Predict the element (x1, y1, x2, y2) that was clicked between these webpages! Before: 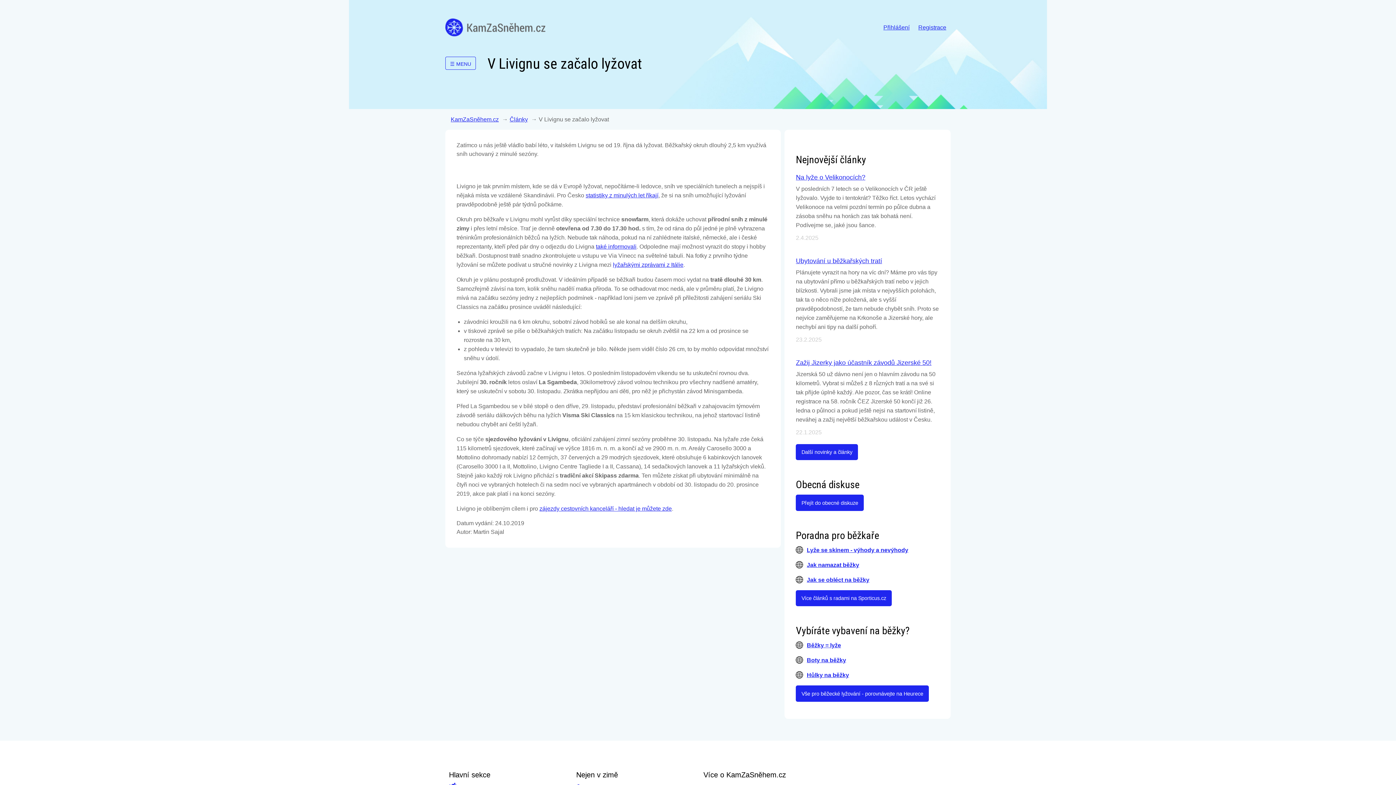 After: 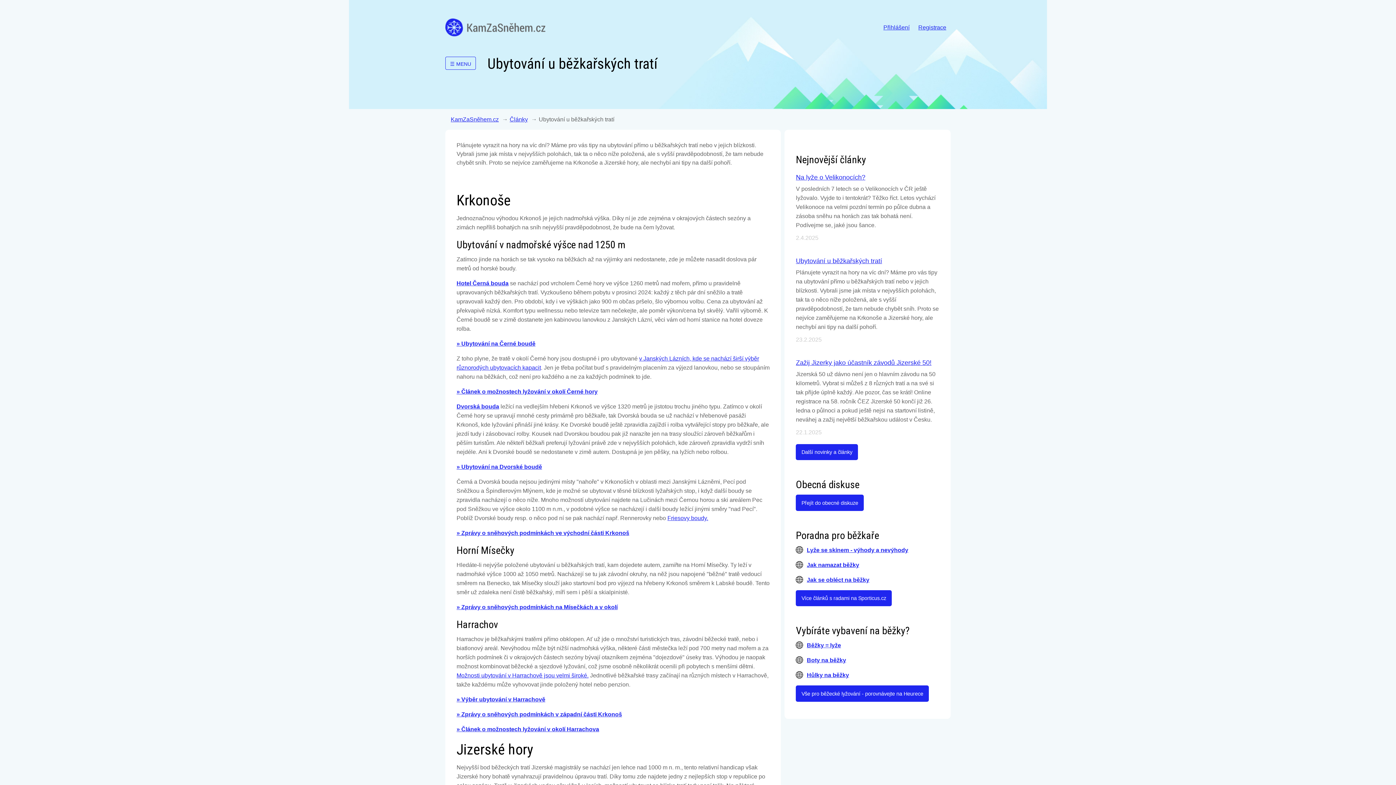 Action: bbox: (796, 257, 882, 264) label: Ubytování u běžkařských tratí